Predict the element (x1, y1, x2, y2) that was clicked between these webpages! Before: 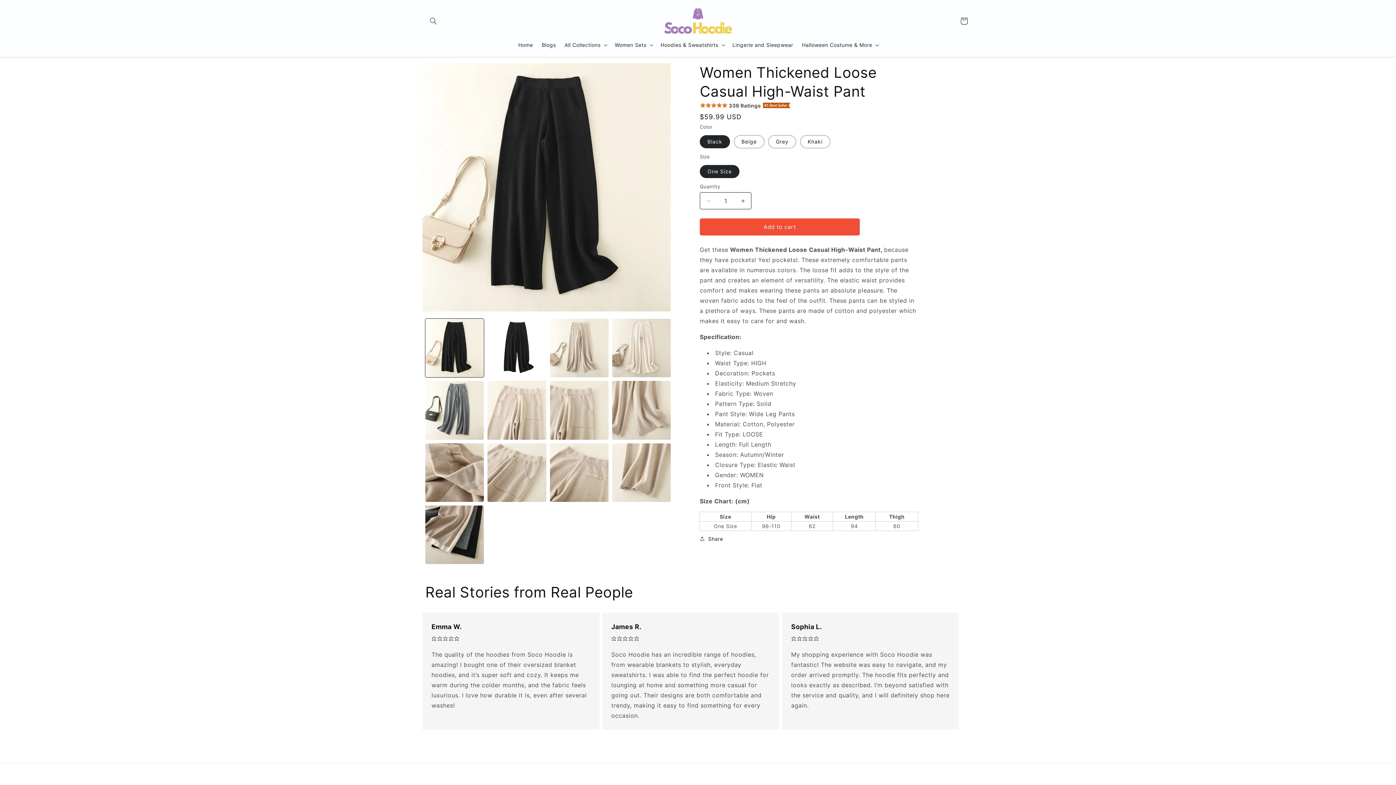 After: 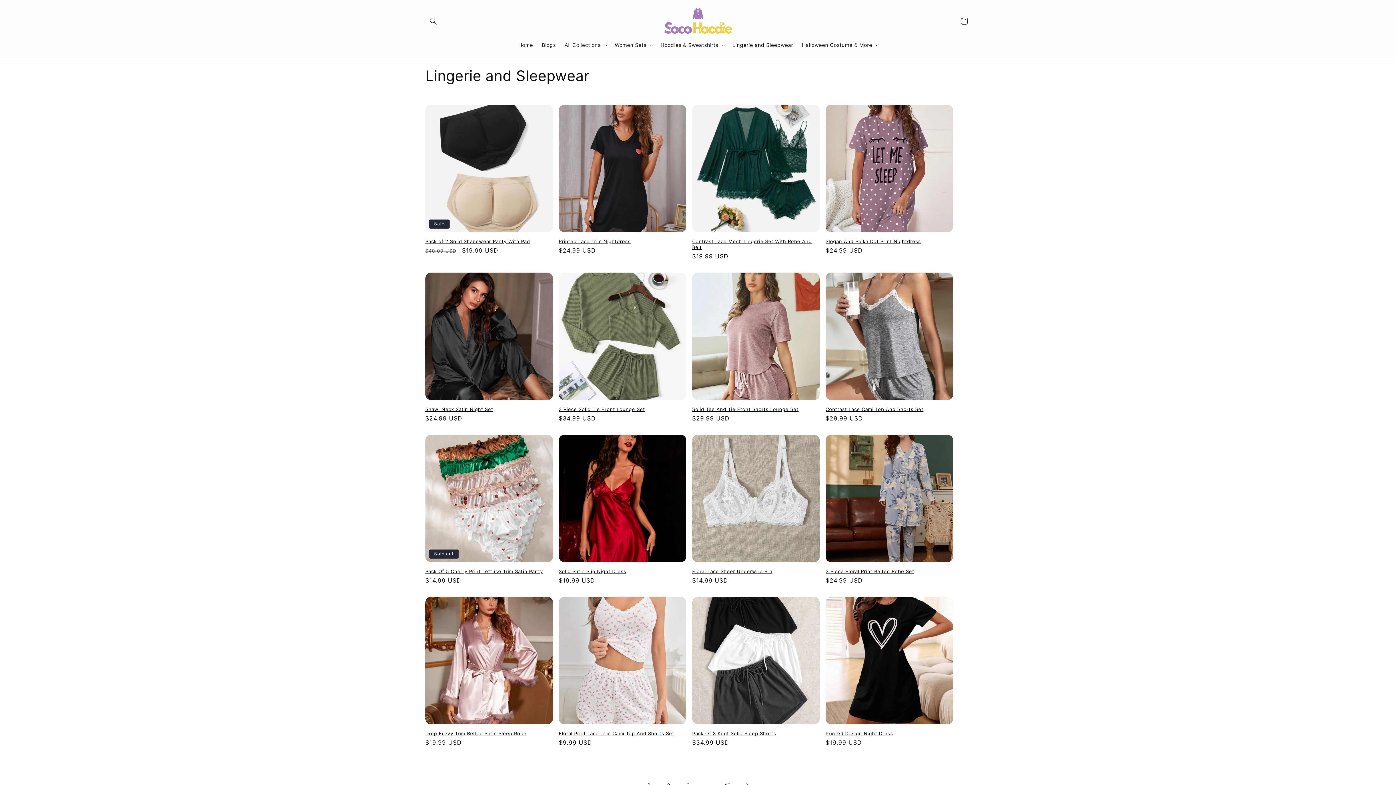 Action: label: Lingerie and Sleepwear bbox: (728, 37, 797, 52)